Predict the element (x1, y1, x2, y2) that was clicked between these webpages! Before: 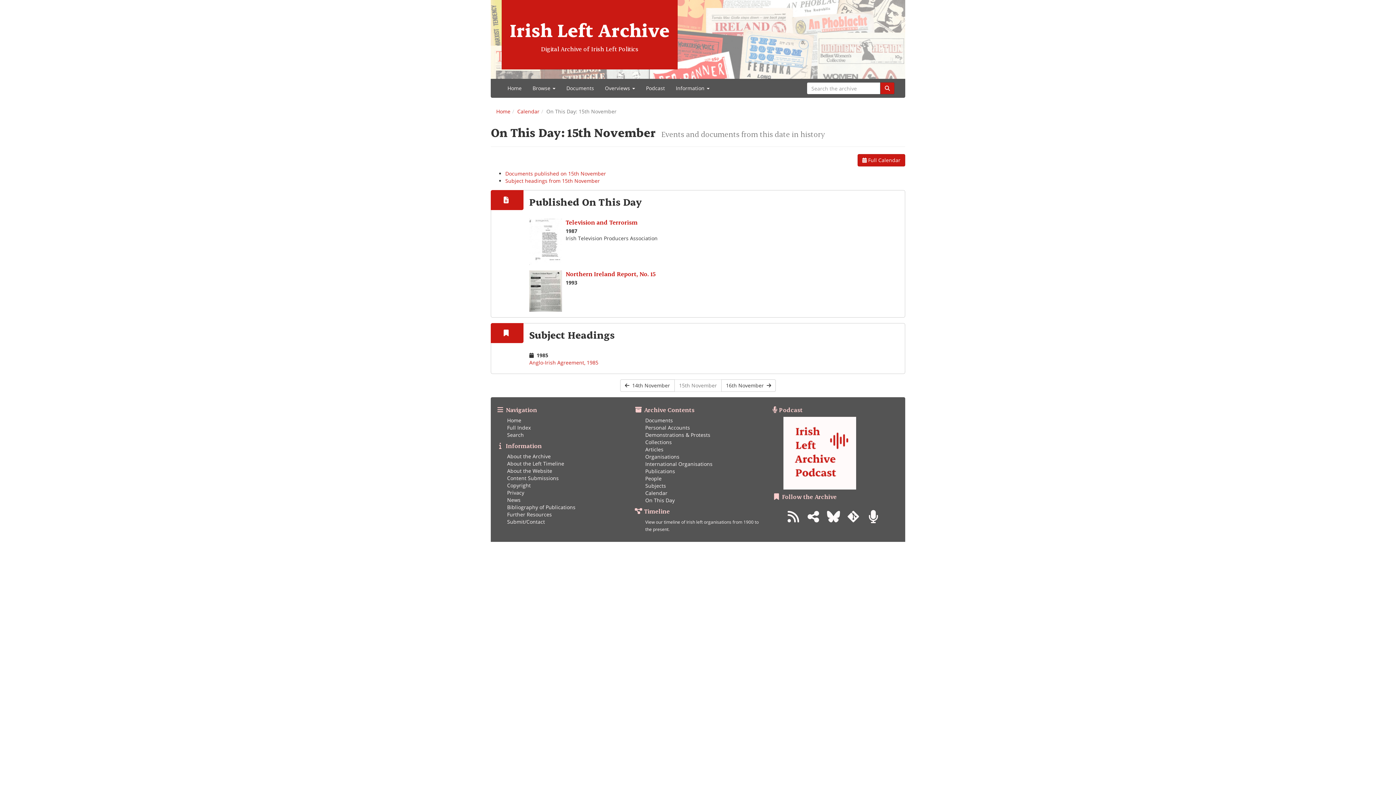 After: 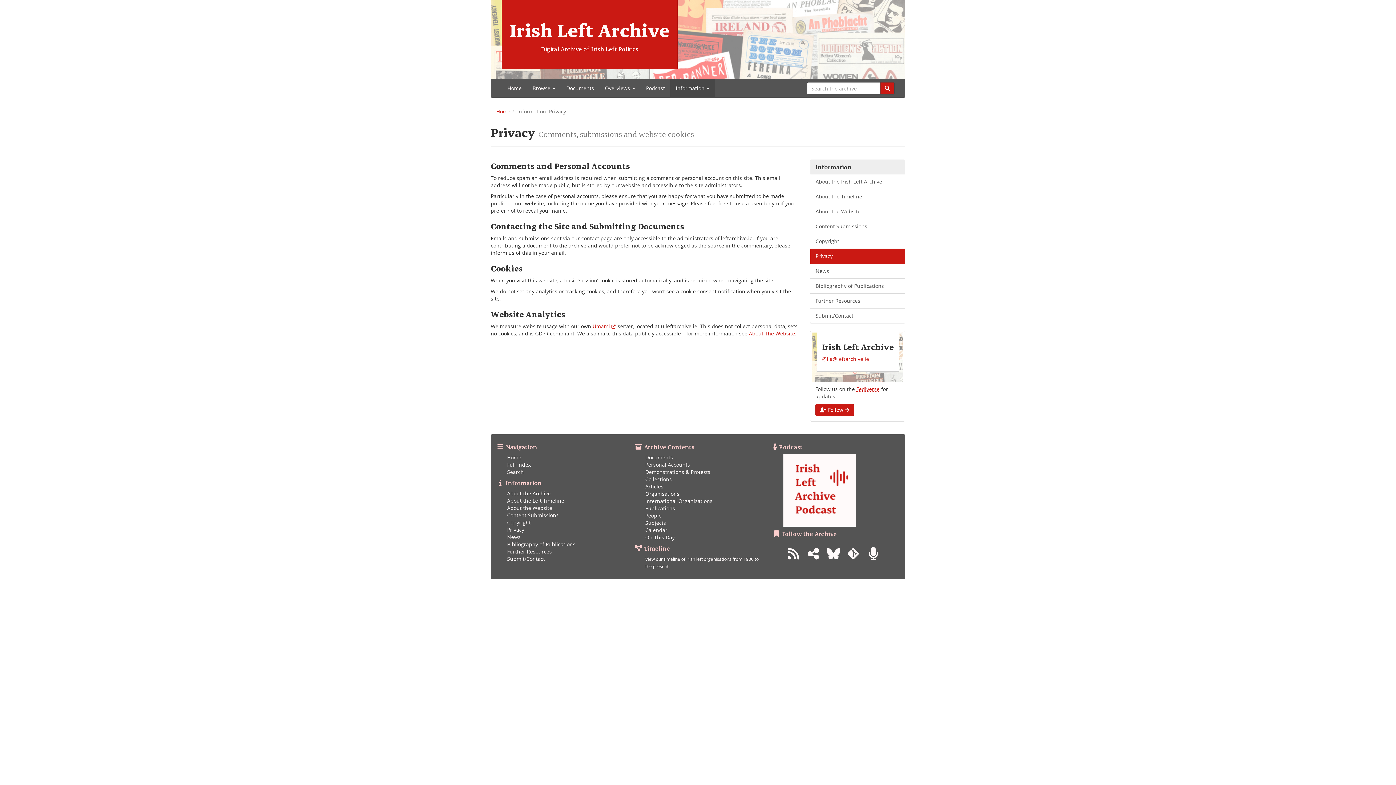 Action: bbox: (507, 489, 524, 496) label: Privacy